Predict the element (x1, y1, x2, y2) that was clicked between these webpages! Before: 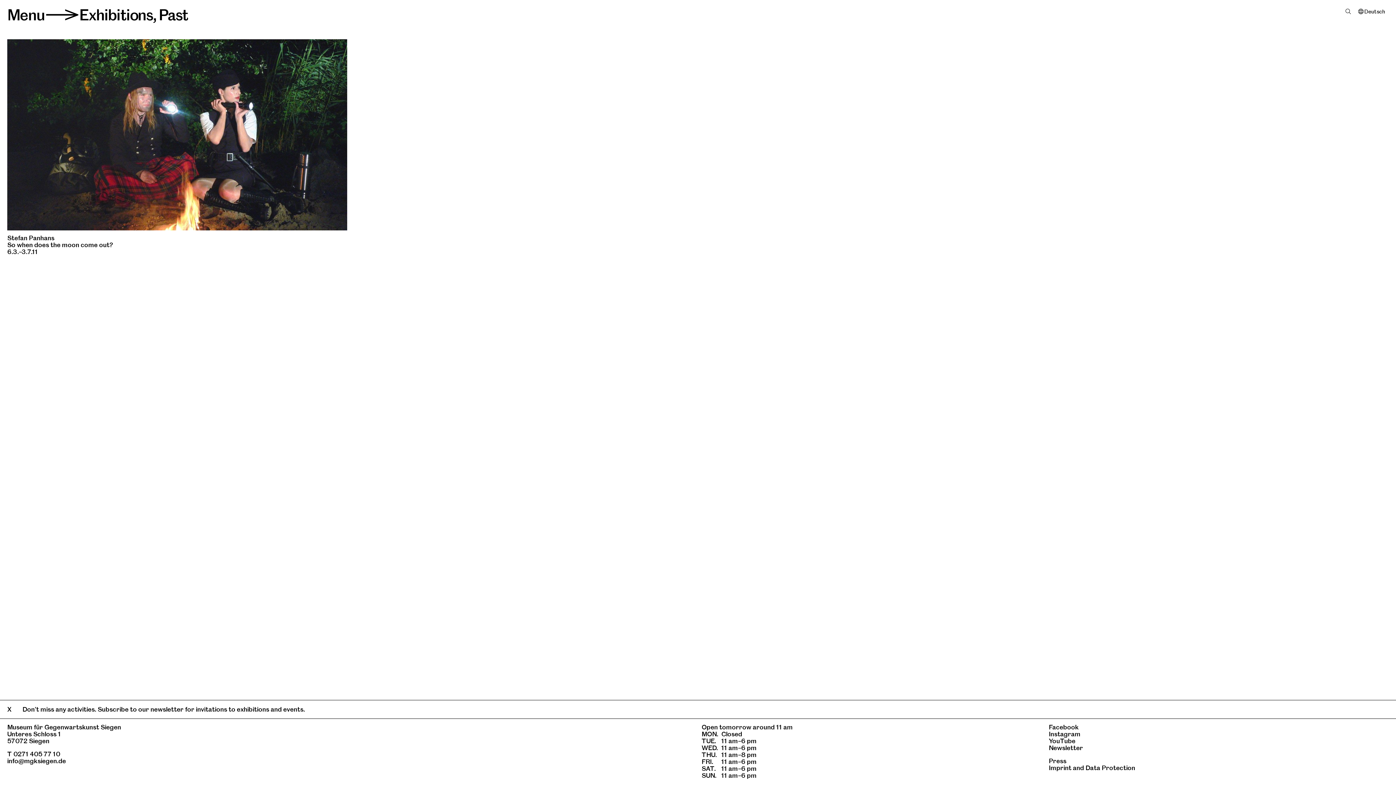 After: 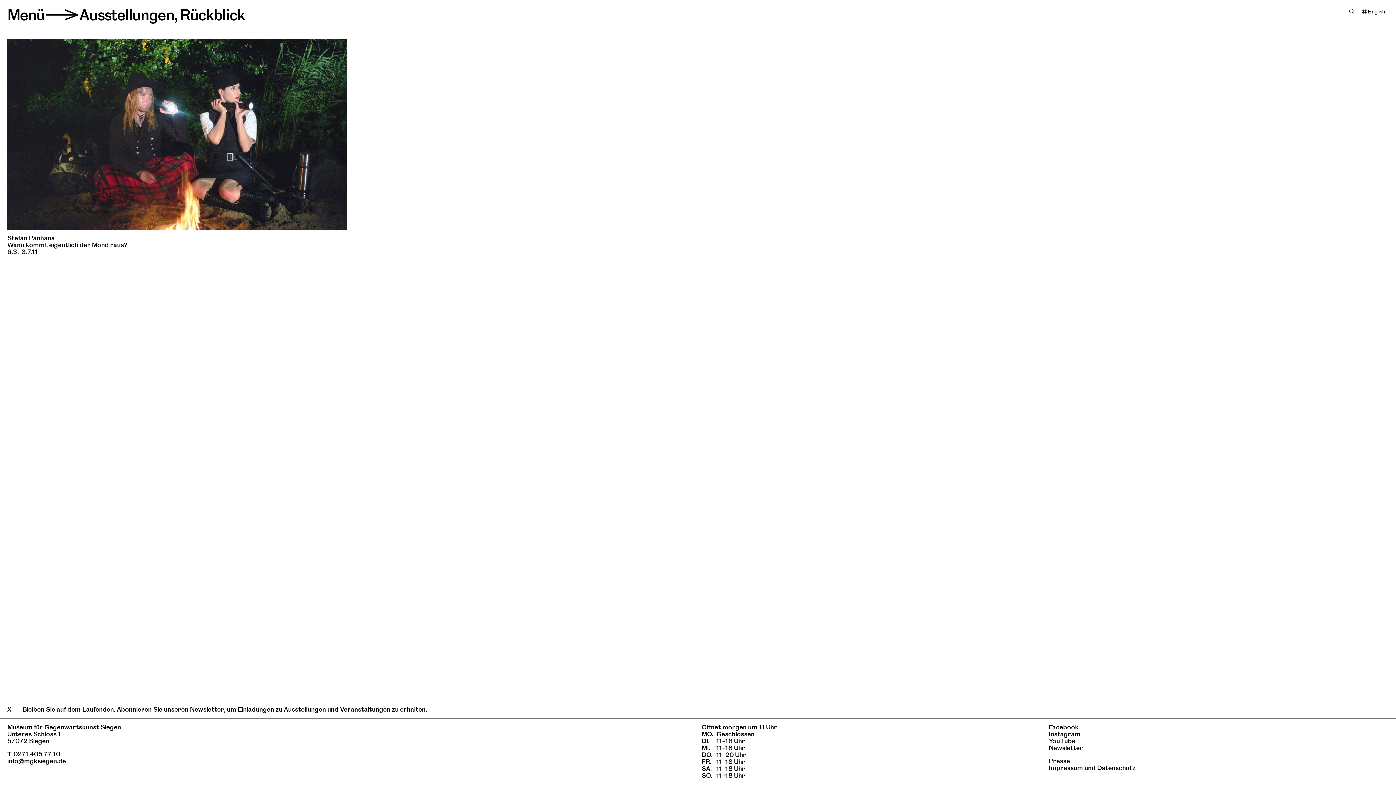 Action: bbox: (1358, 8, 1385, 14) label: Deutsch